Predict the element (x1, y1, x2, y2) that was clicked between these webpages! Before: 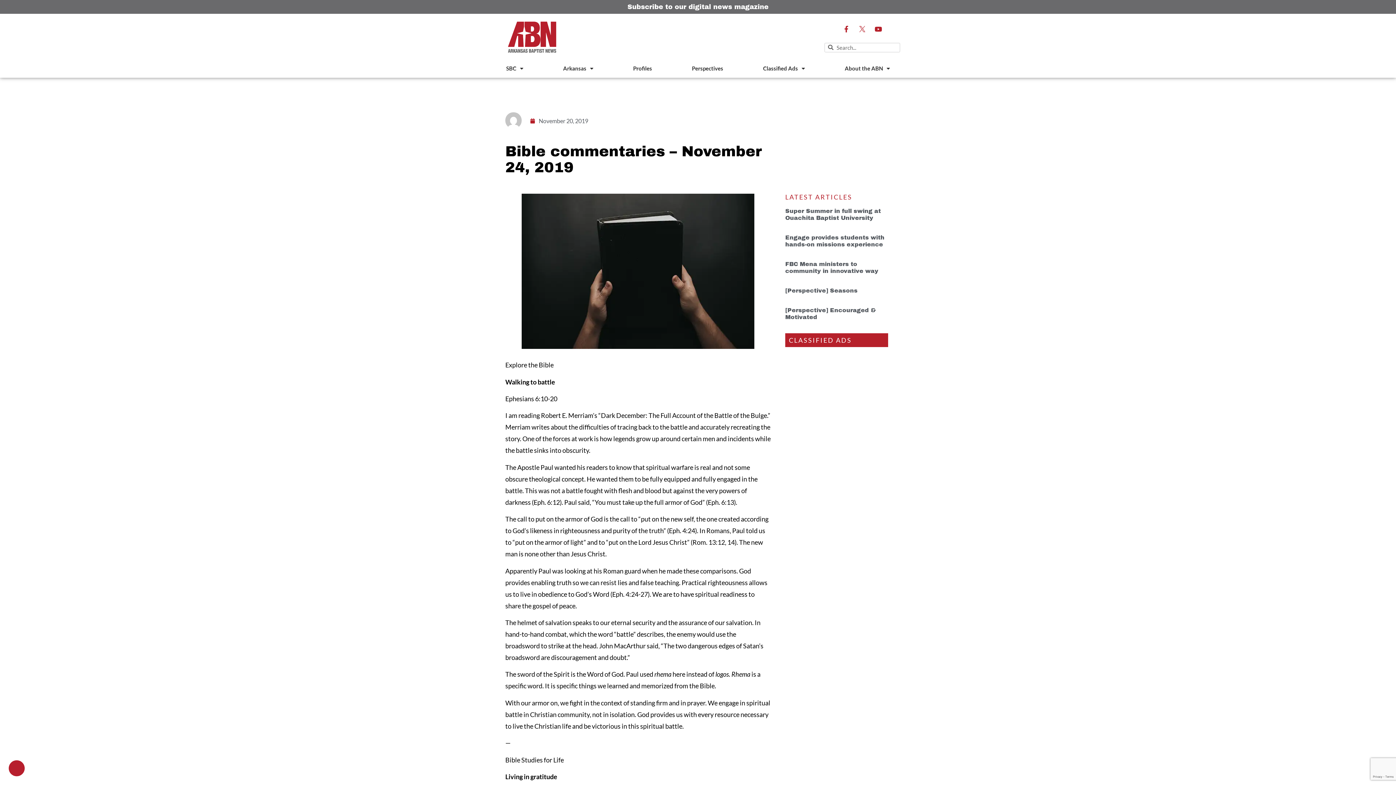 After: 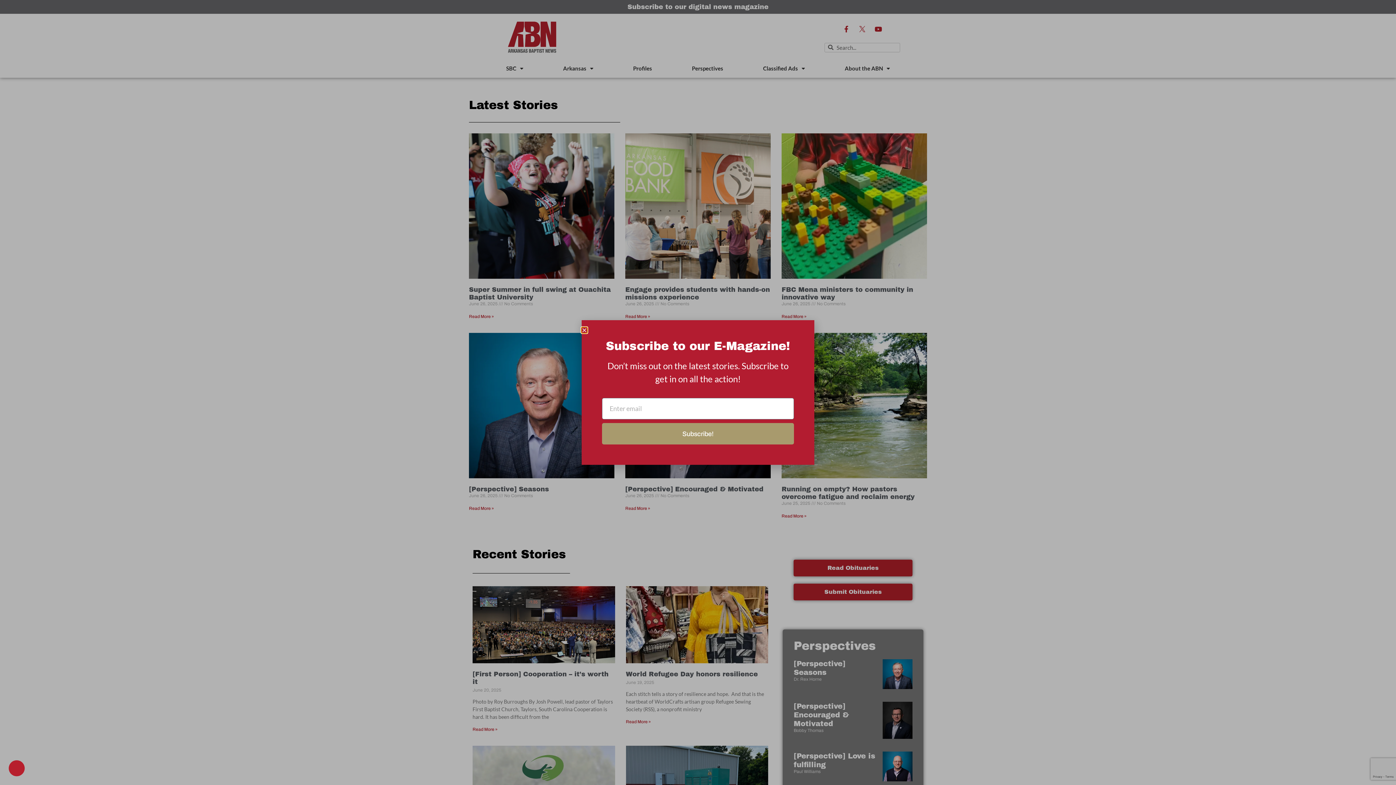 Action: bbox: (494, 19, 570, 55)